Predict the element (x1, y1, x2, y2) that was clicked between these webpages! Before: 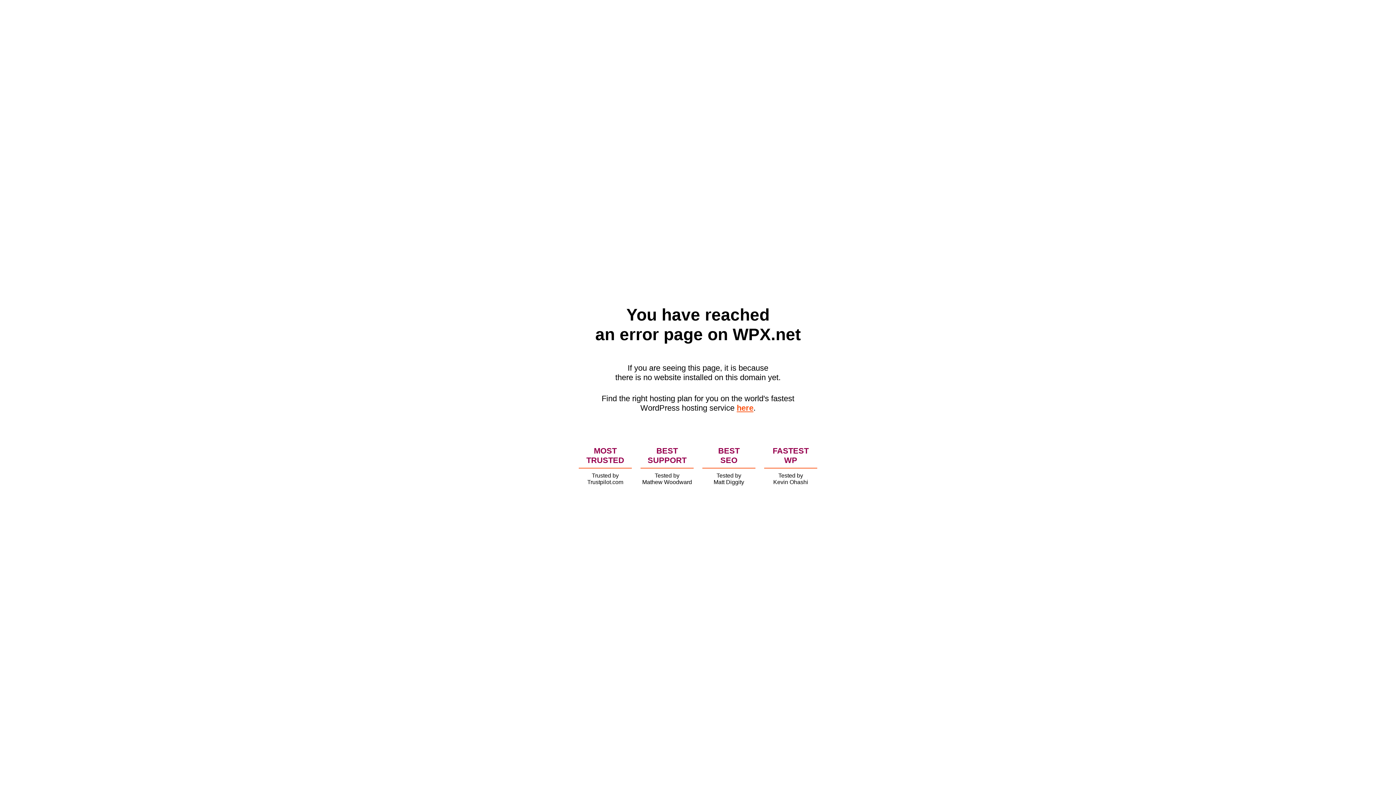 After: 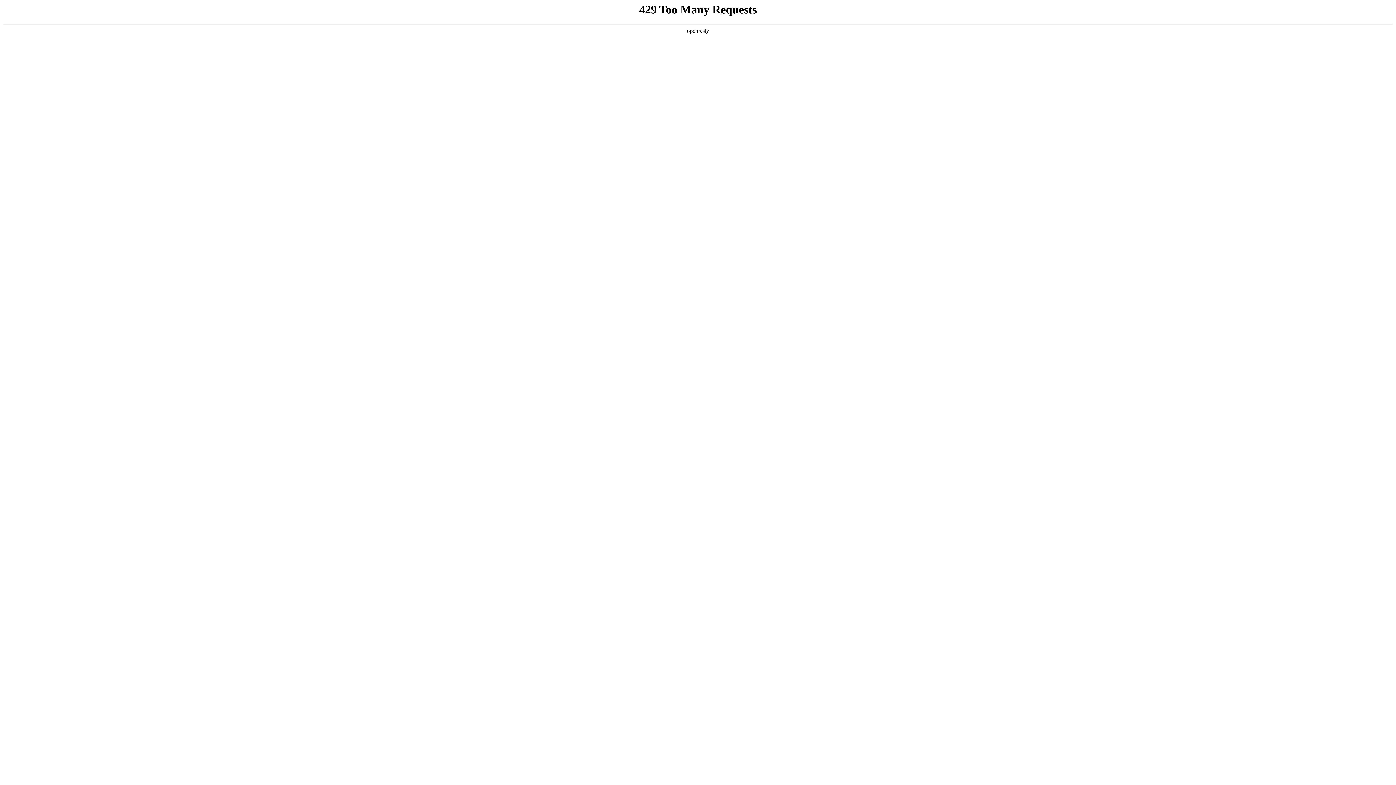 Action: bbox: (736, 403, 753, 412) label: here